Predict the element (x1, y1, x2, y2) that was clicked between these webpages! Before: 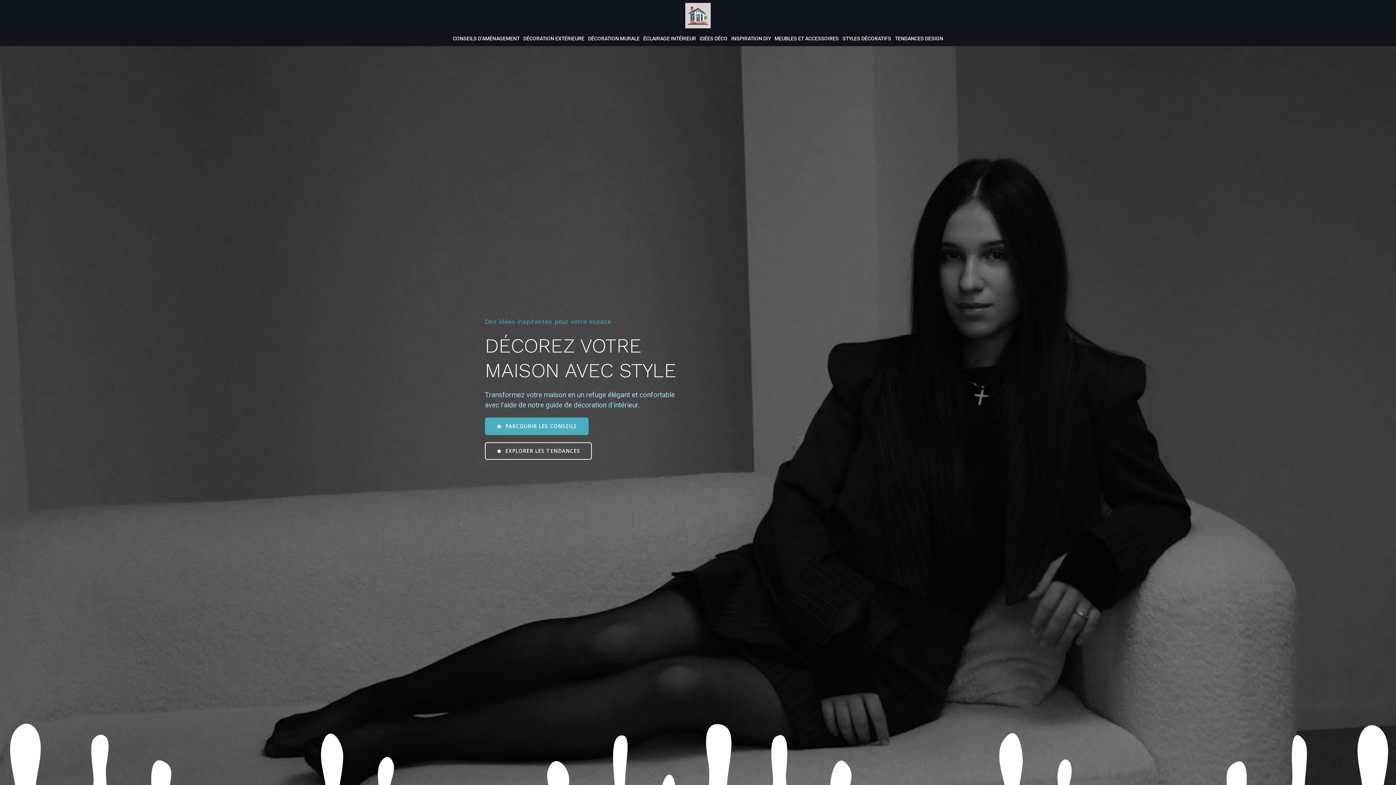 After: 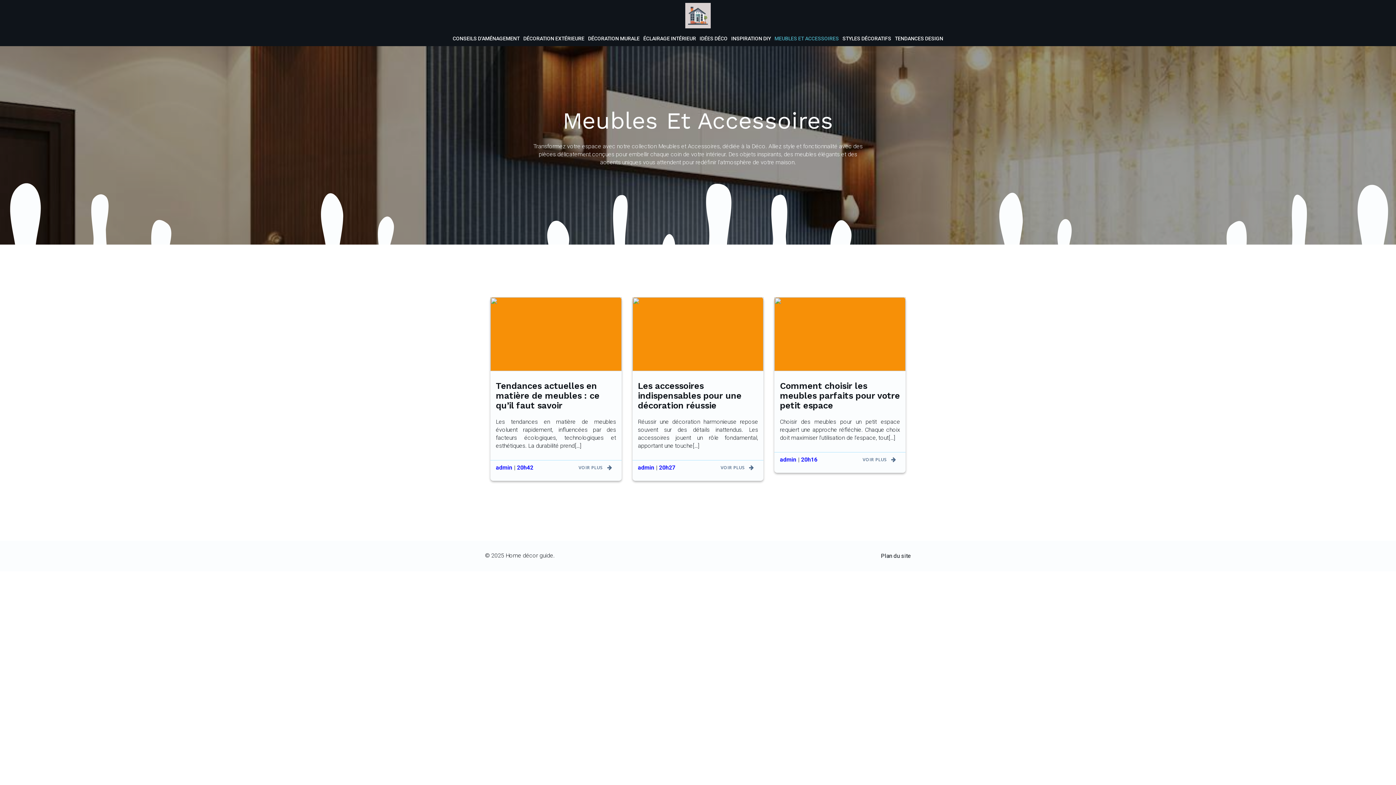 Action: label: MEUBLES ET ACCESSOIRES bbox: (772, 31, 840, 46)